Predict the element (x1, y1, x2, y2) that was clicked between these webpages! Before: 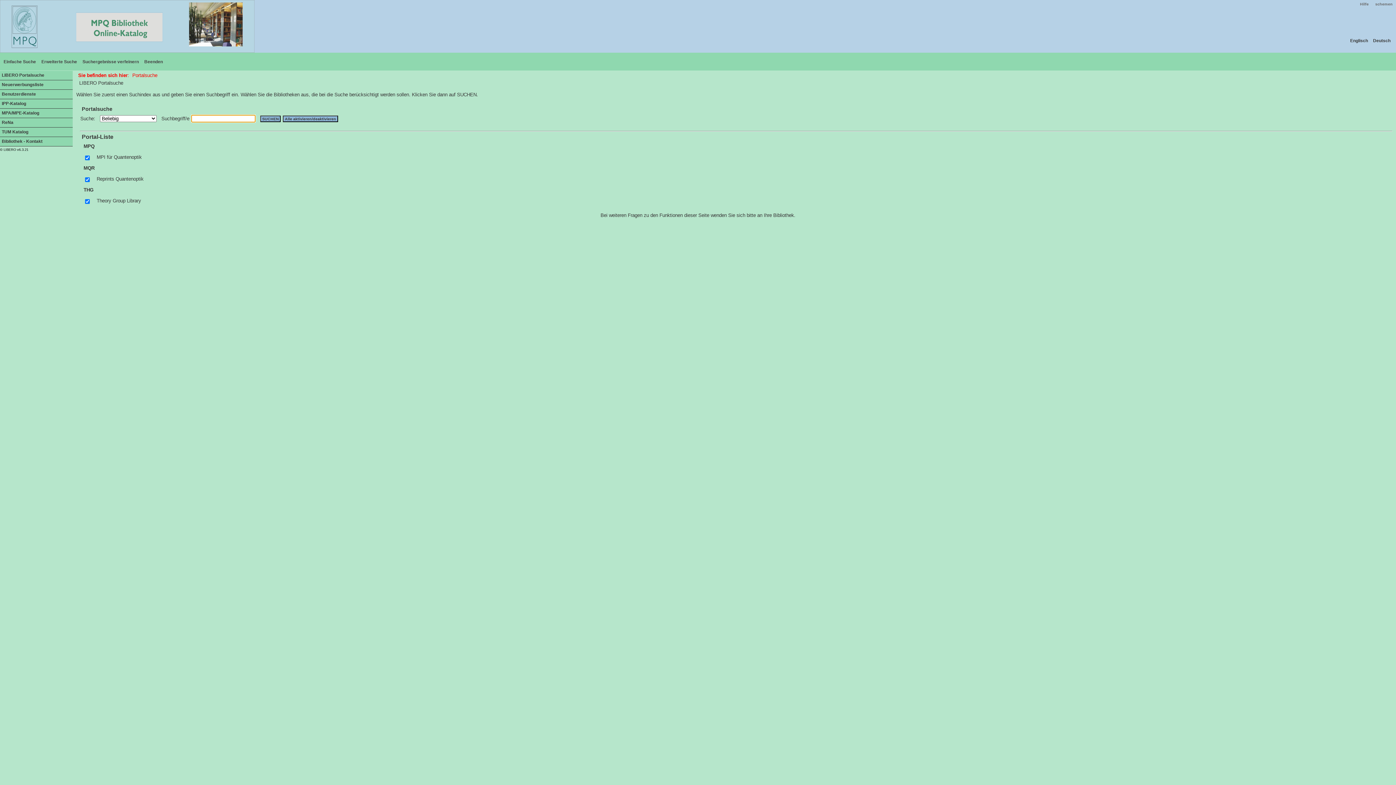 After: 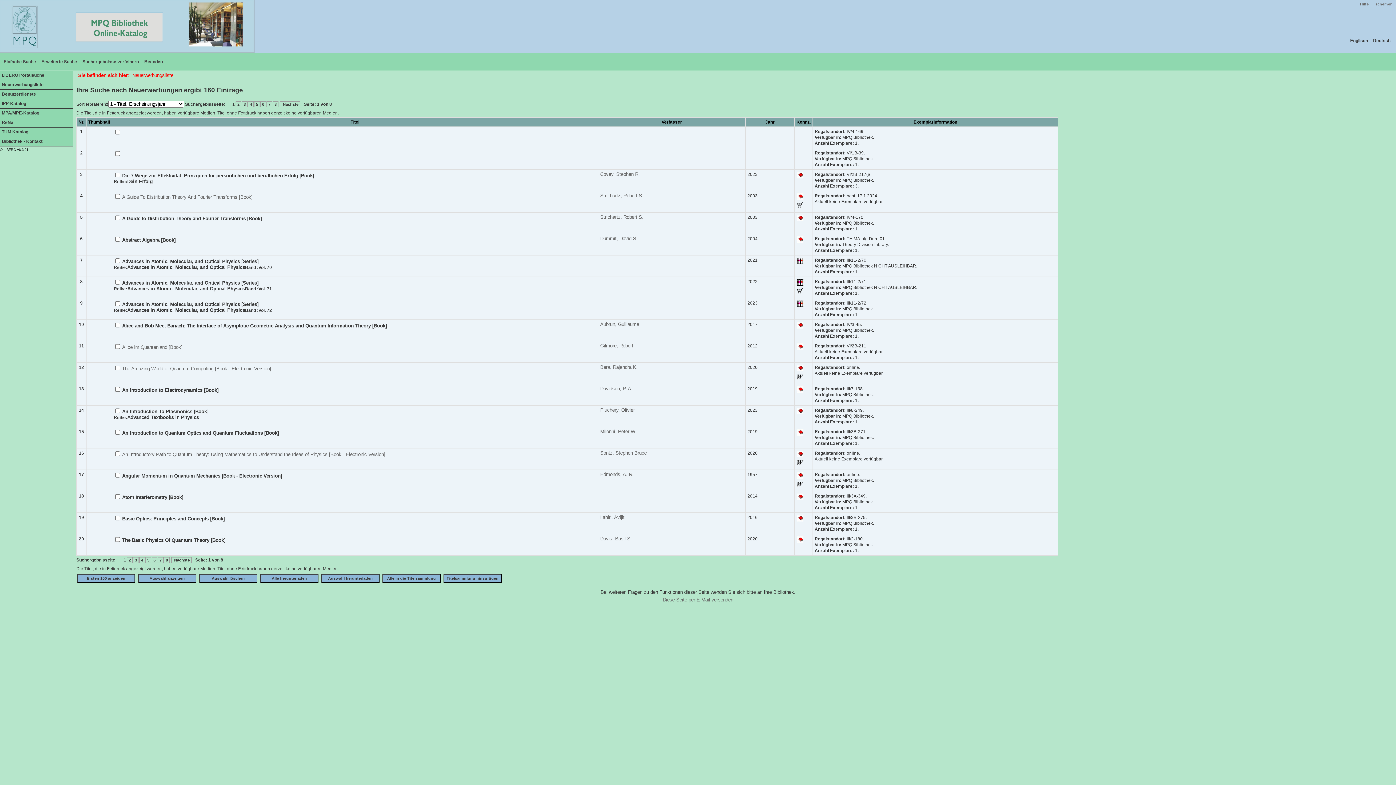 Action: label: Neuerwerbungsliste bbox: (0, 80, 72, 89)